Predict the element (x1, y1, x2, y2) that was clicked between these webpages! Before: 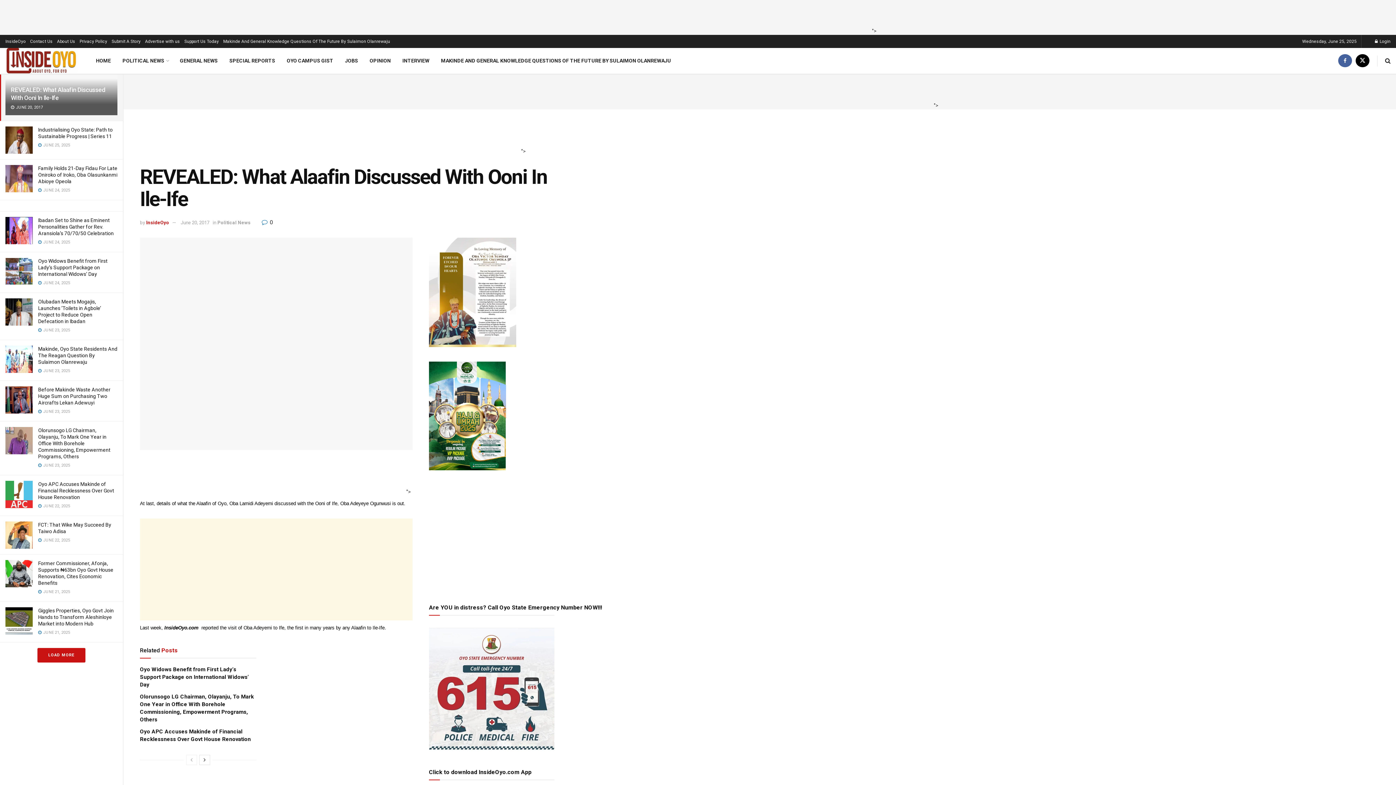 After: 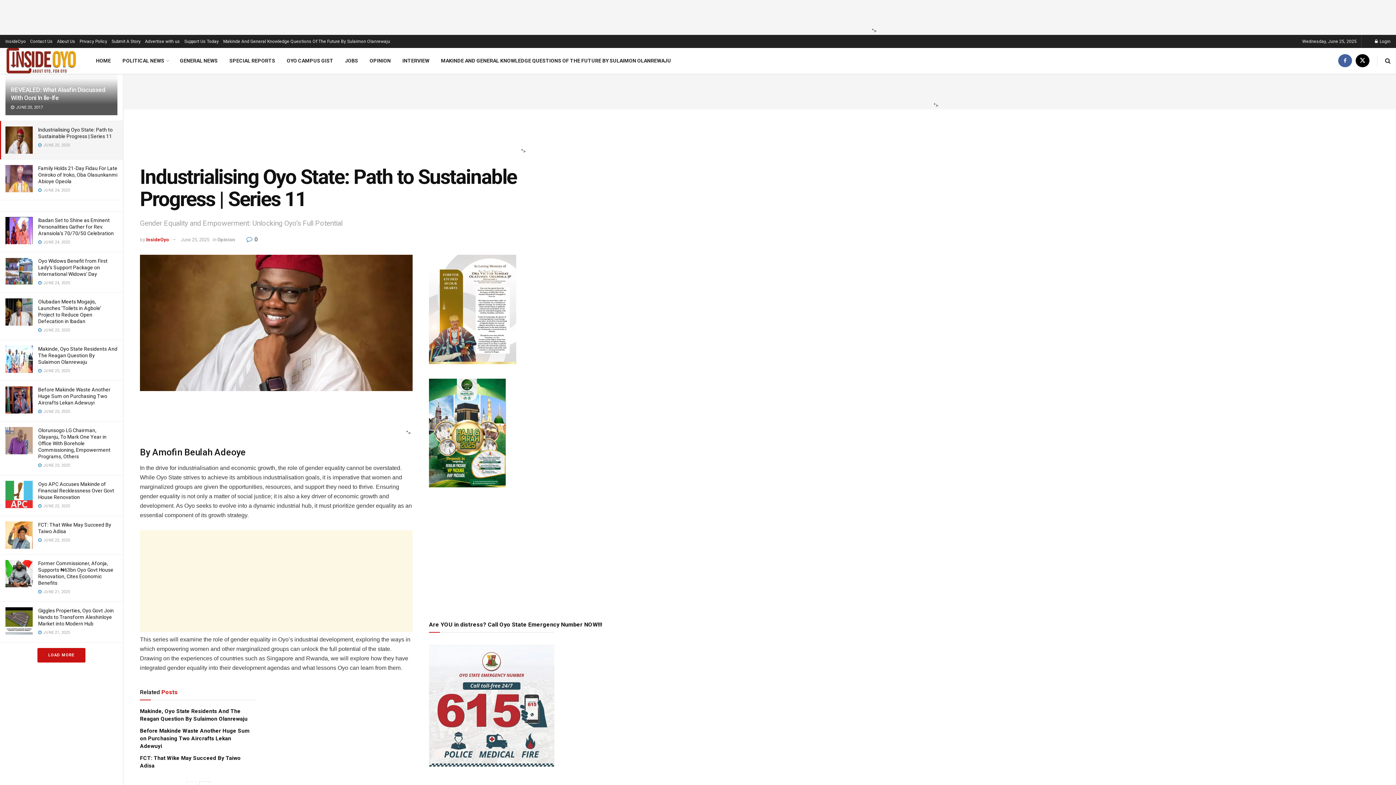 Action: bbox: (5, 126, 32, 153)